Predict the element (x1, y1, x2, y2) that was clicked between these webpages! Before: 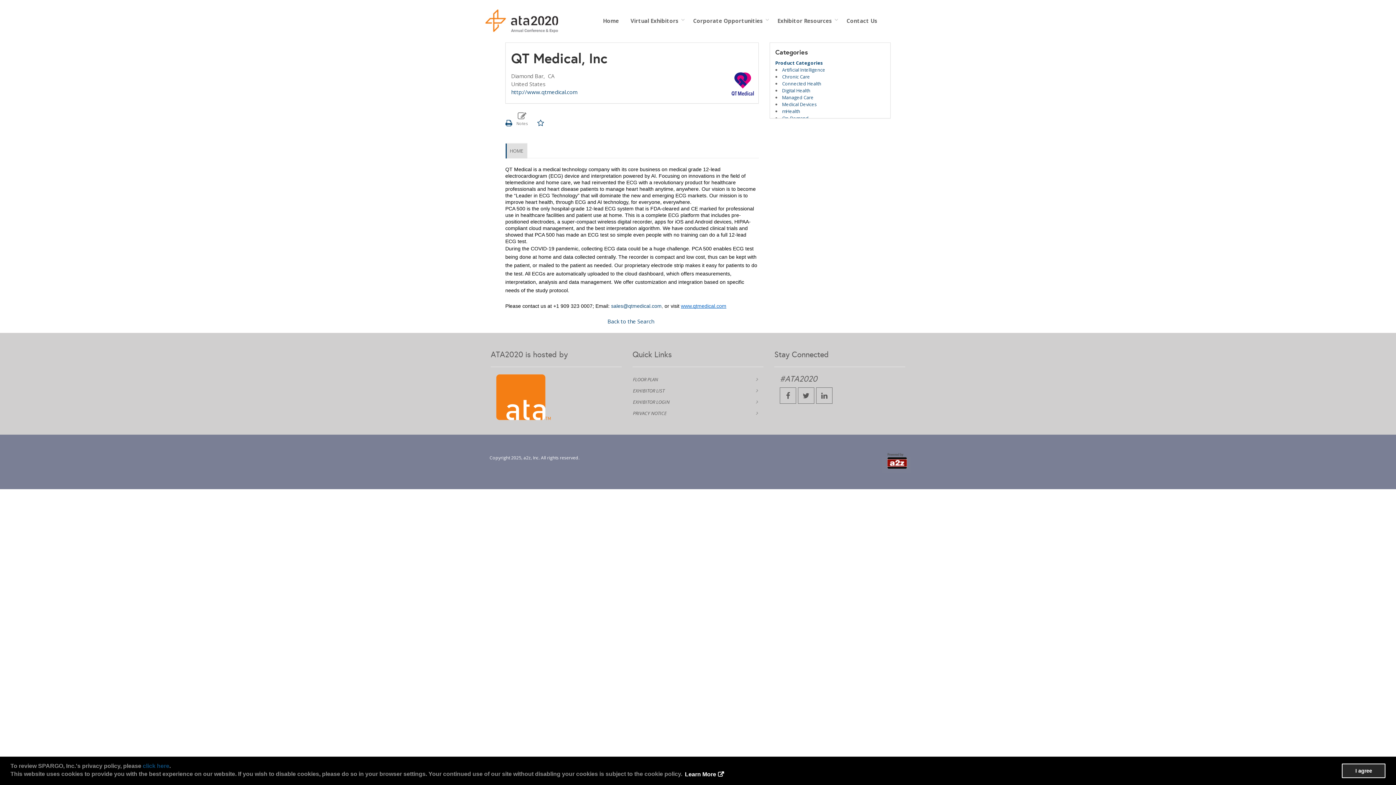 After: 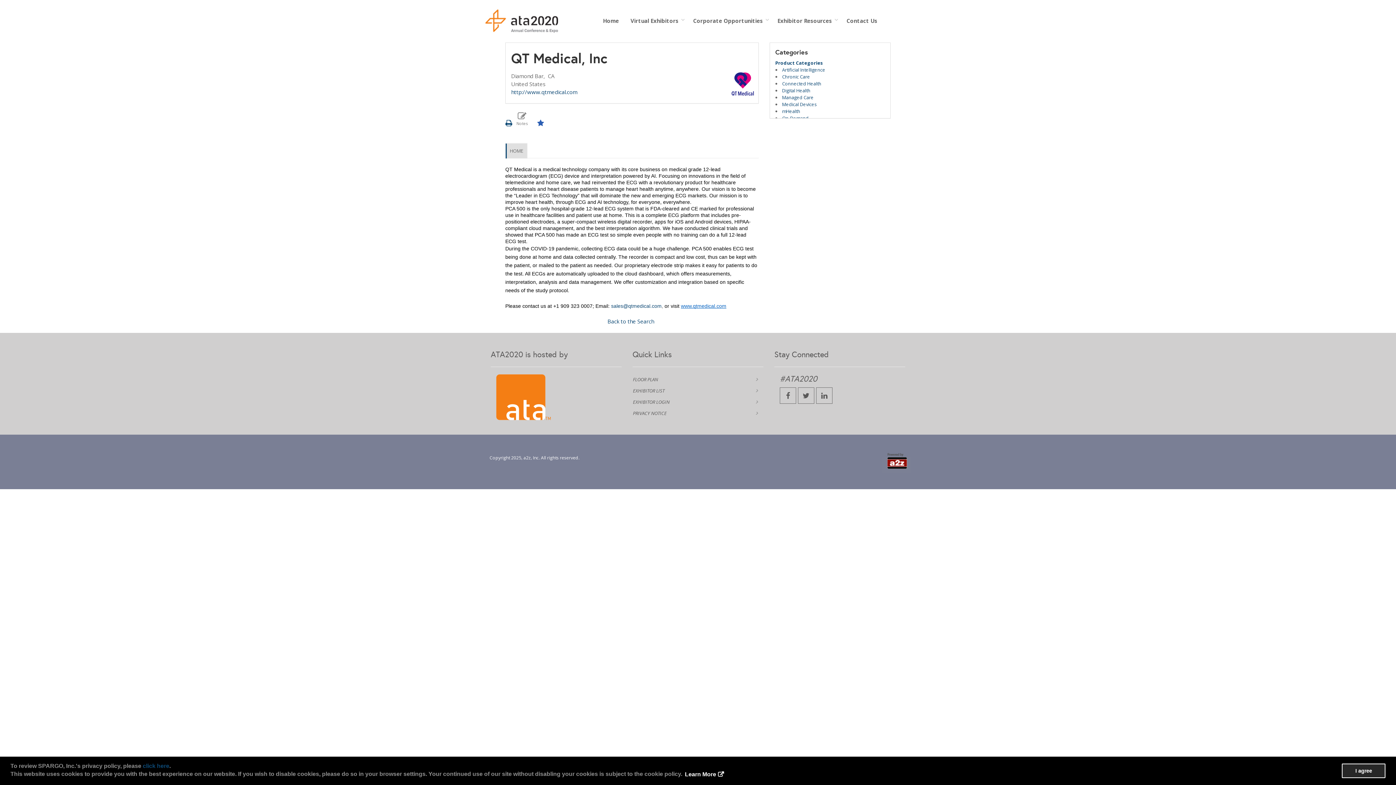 Action: bbox: (535, 119, 546, 126)